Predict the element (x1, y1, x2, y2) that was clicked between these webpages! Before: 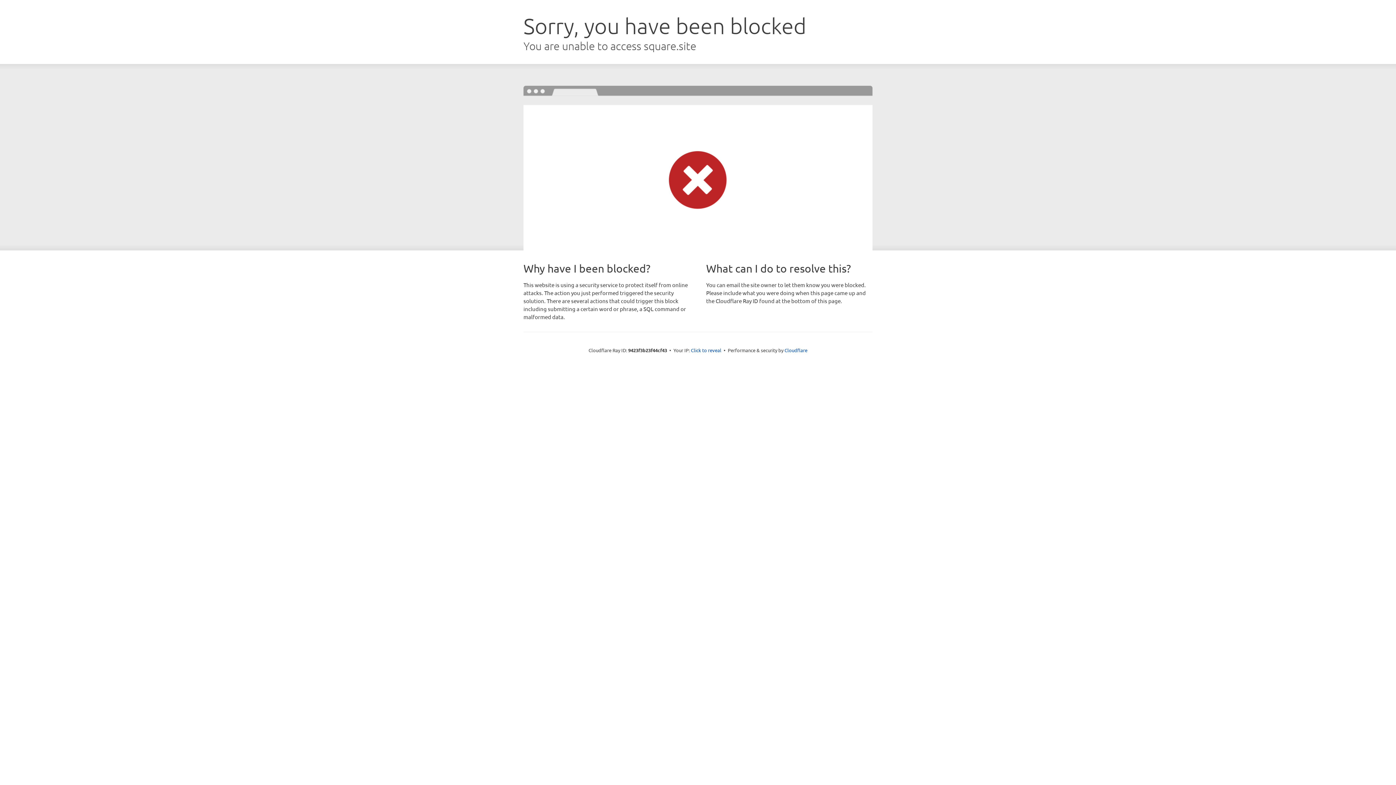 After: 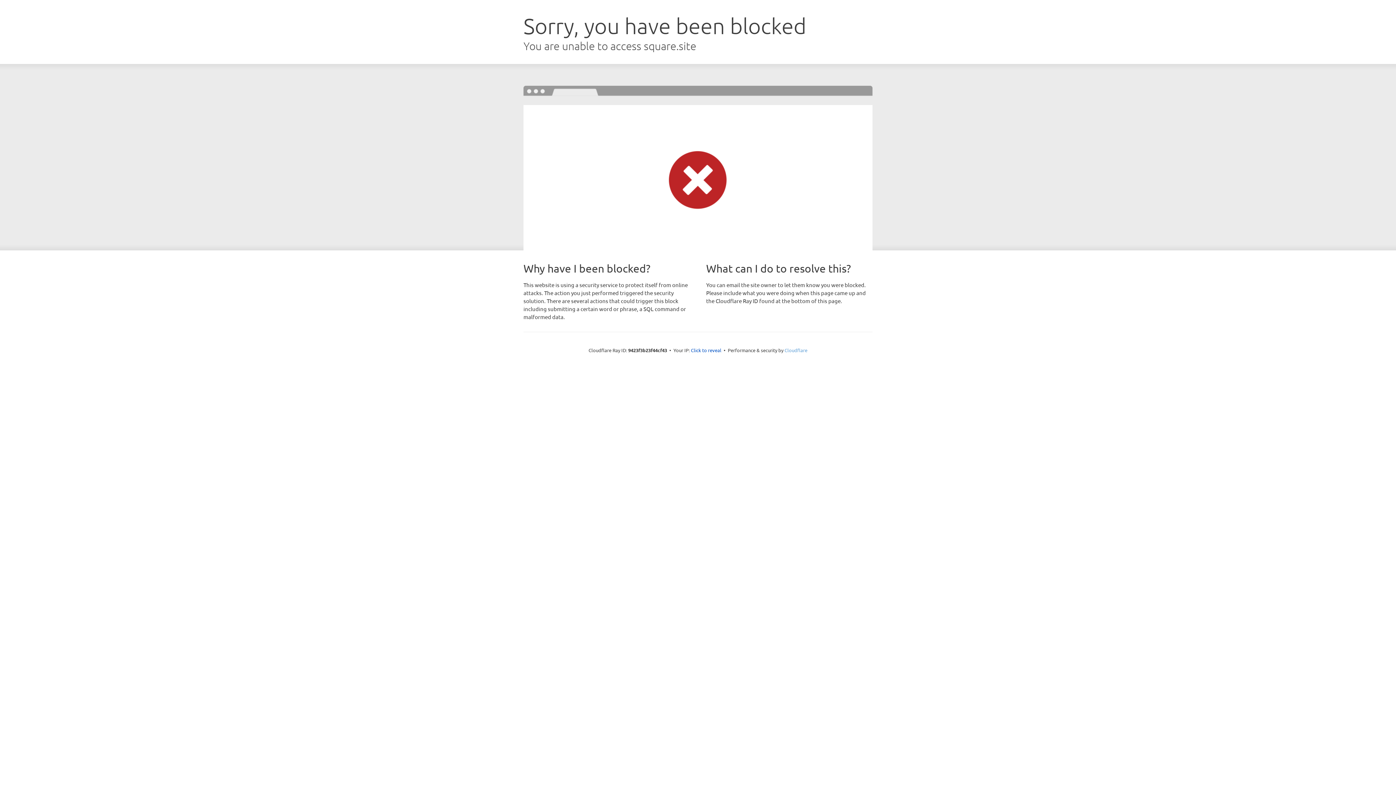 Action: label: Cloudflare bbox: (784, 347, 807, 353)